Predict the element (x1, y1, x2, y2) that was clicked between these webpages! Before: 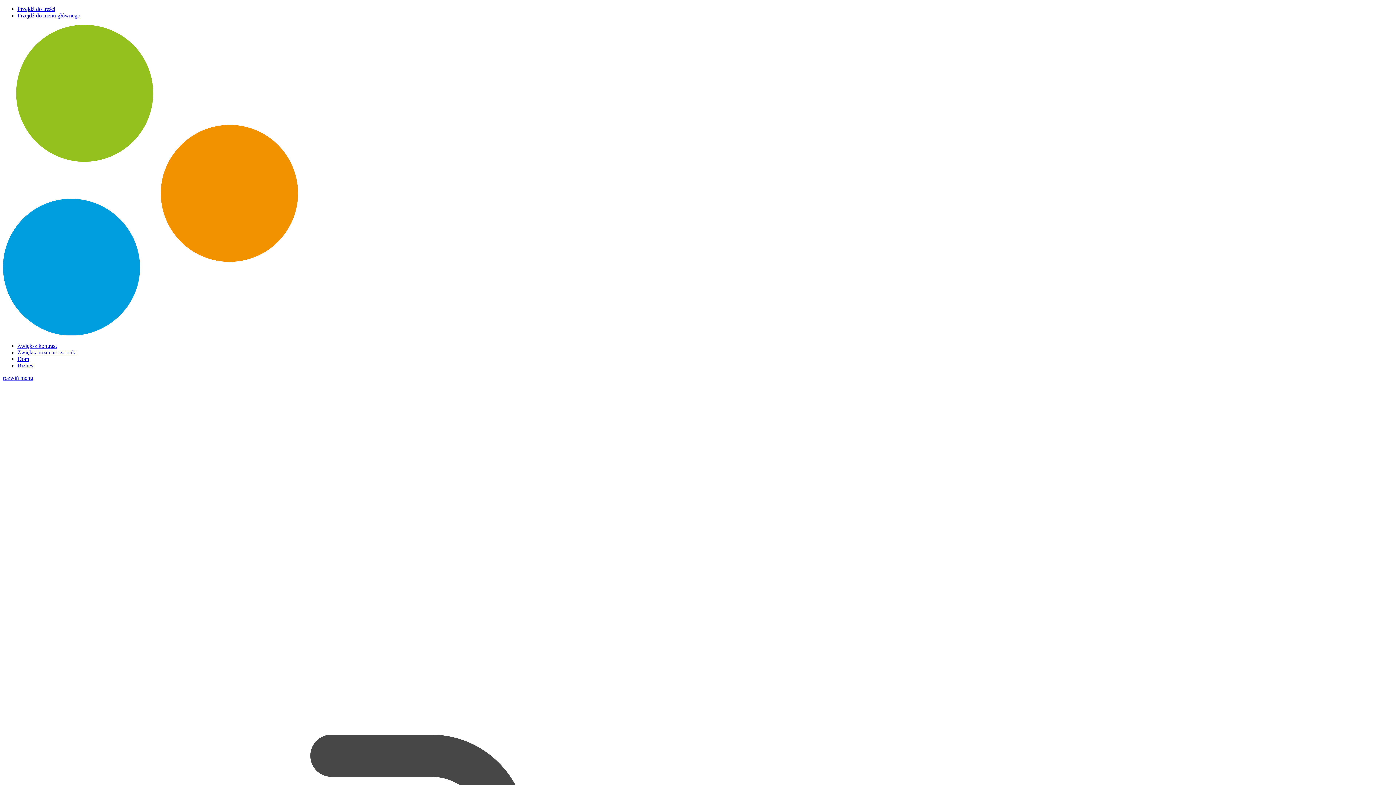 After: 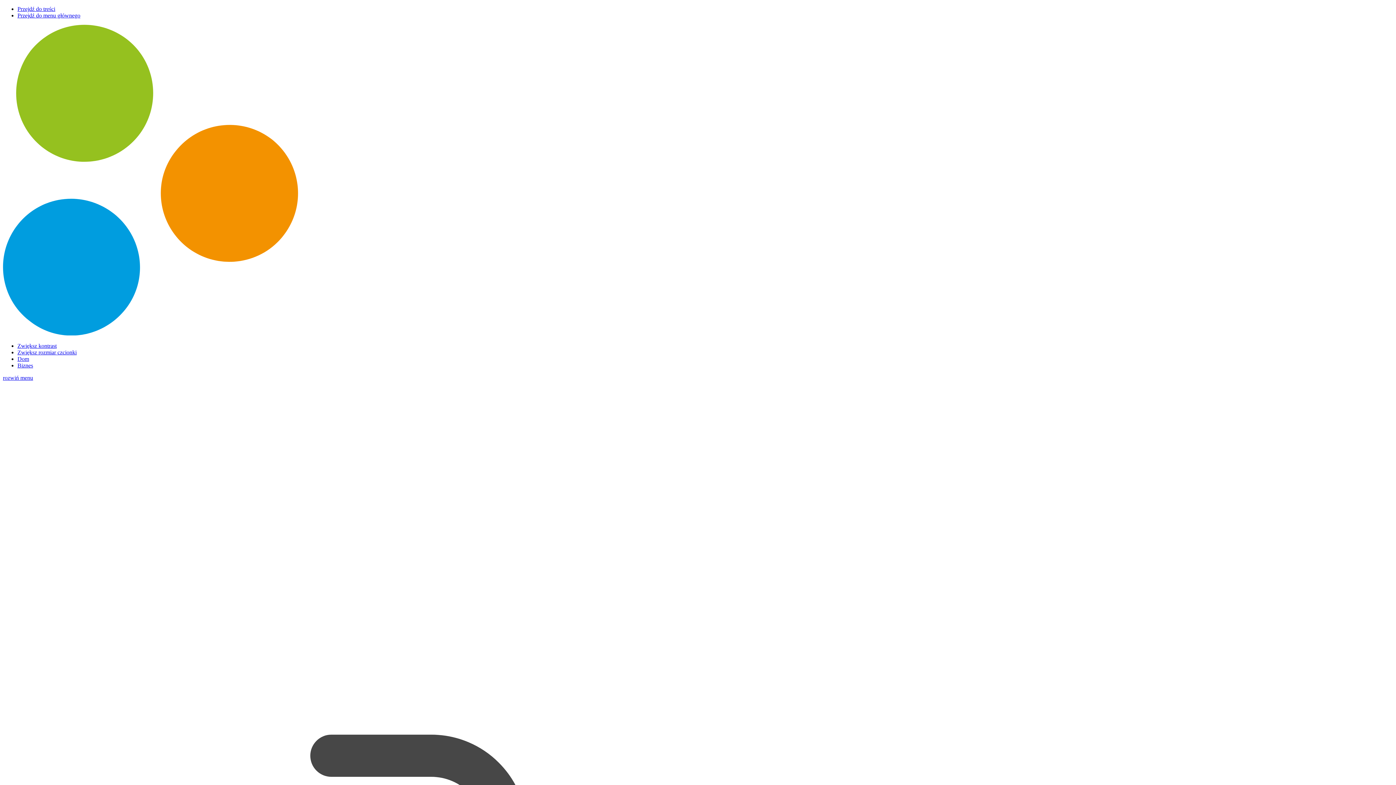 Action: bbox: (17, 355, 29, 362) label: Dom